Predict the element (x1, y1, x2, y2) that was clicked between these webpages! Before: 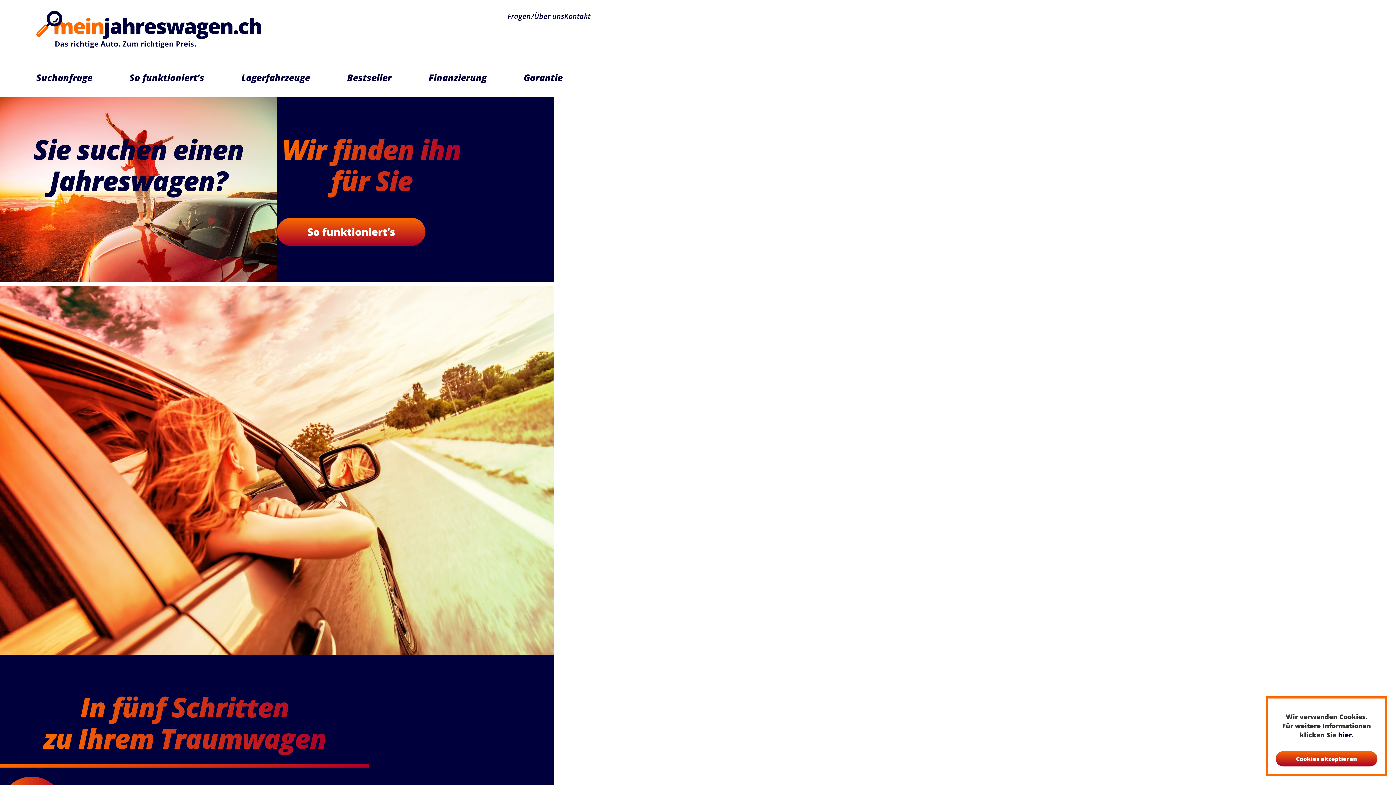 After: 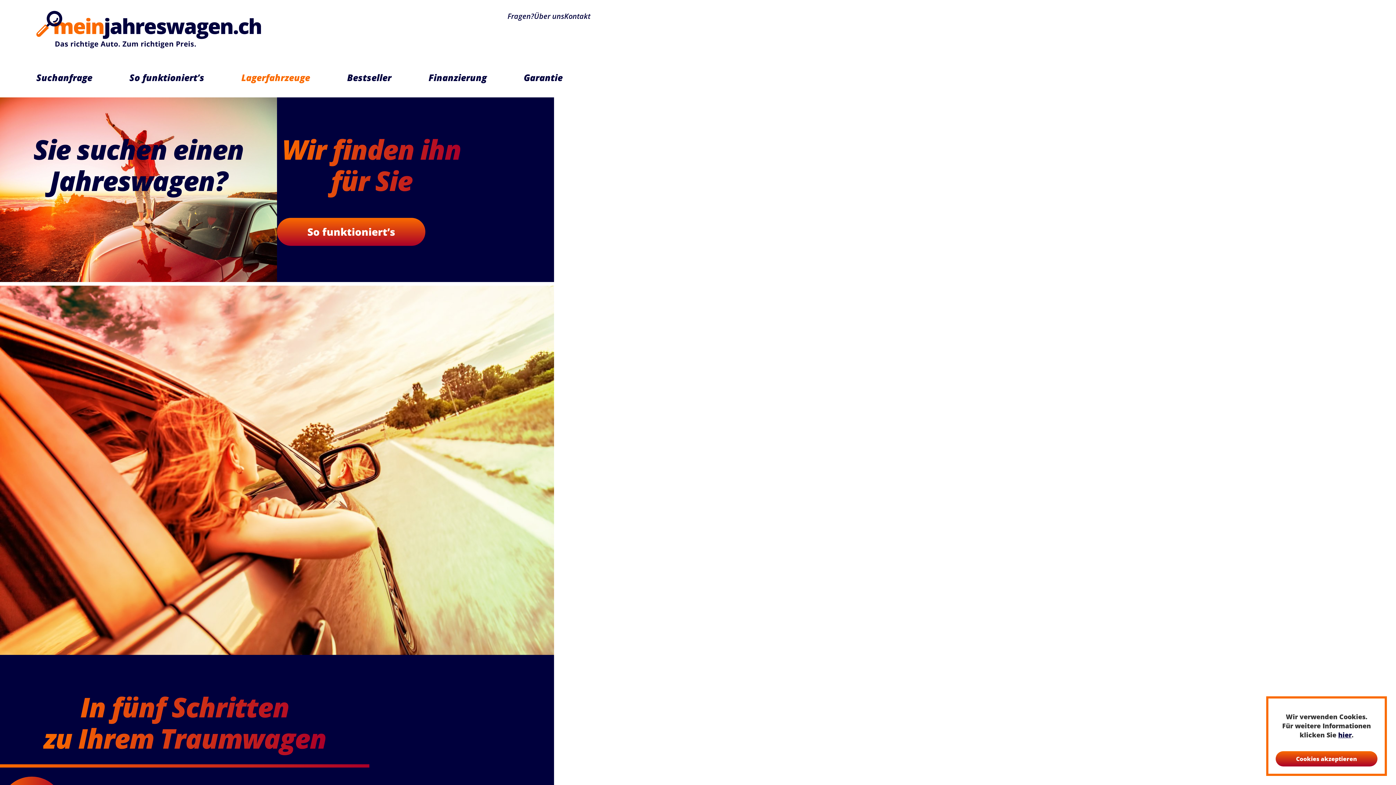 Action: label: Lagerfahrzeuge bbox: (241, 71, 310, 83)